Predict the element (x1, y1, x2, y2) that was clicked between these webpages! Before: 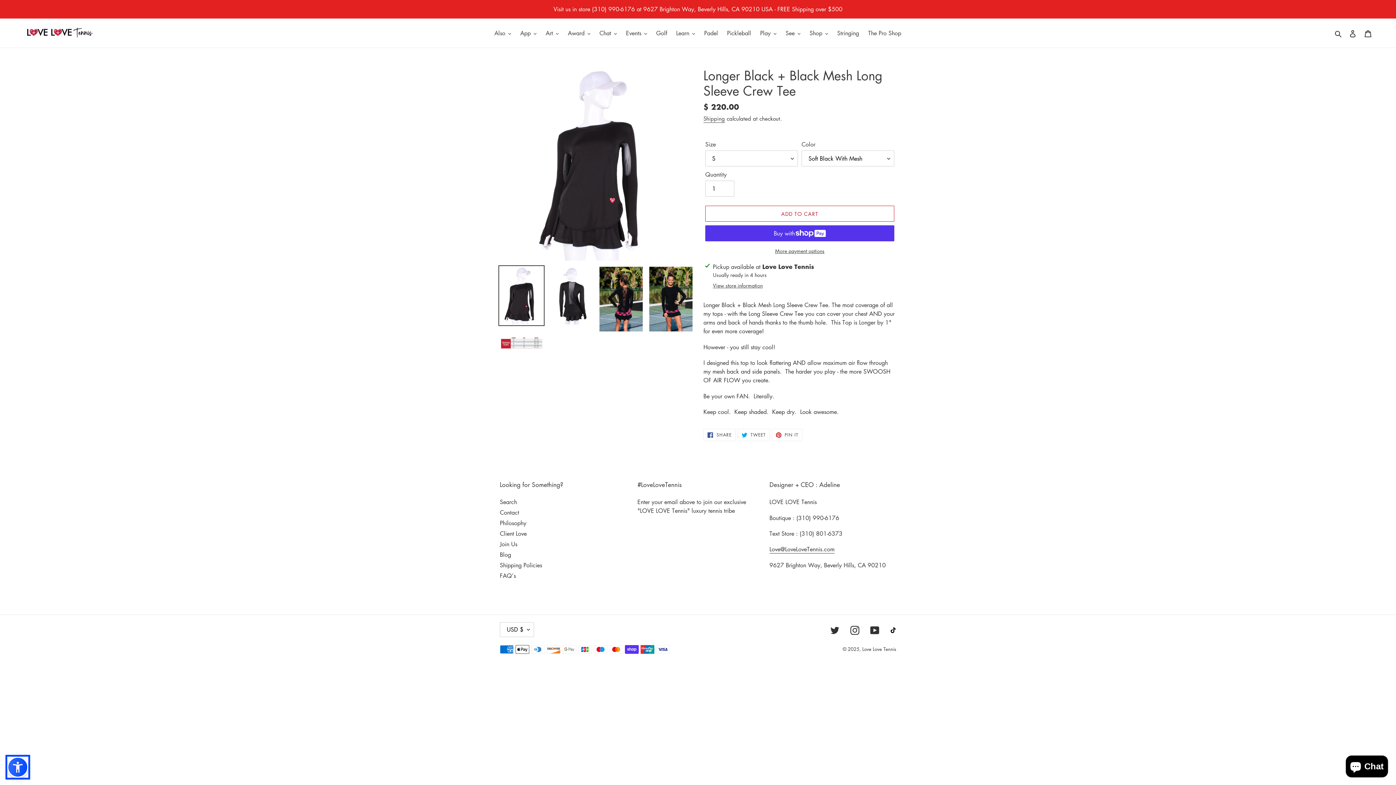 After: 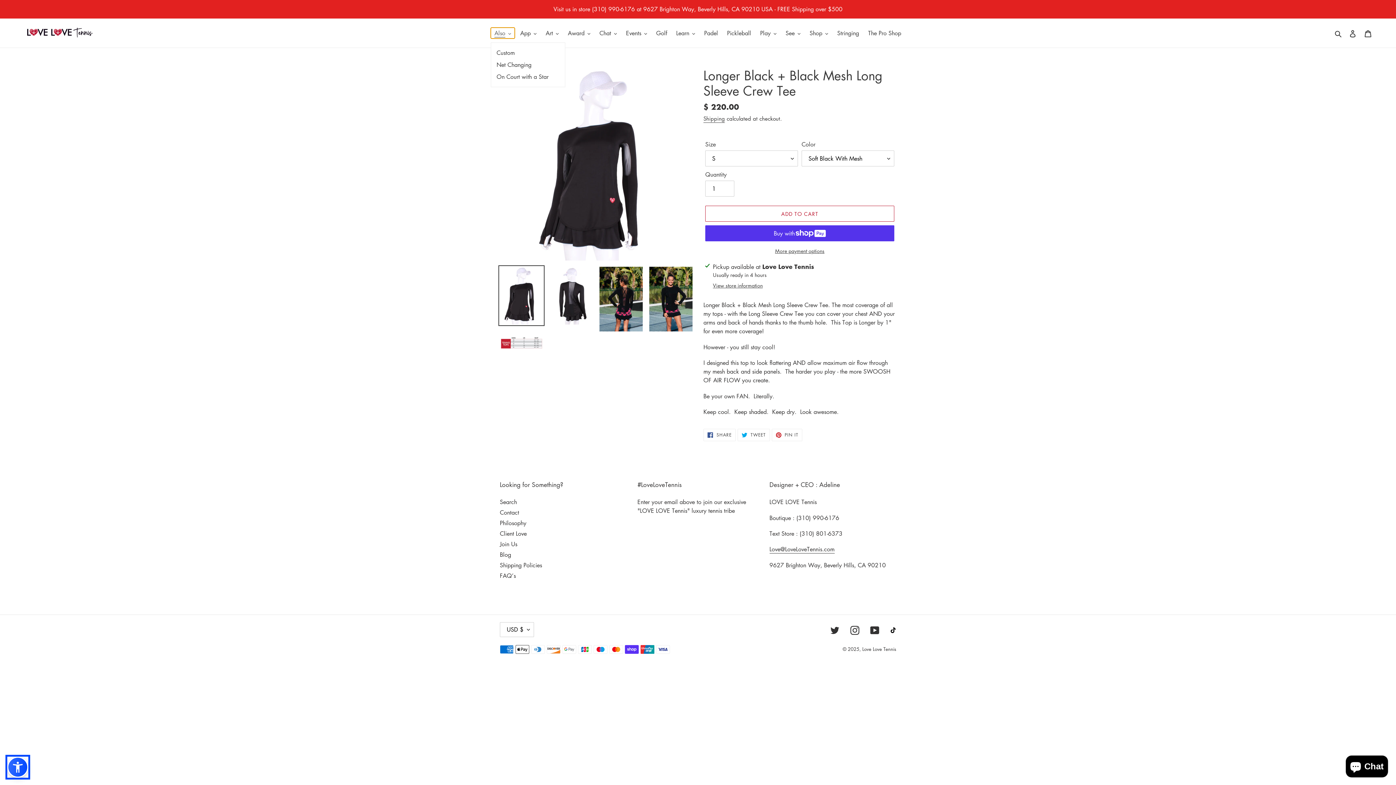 Action: bbox: (490, 27, 514, 38) label: Also